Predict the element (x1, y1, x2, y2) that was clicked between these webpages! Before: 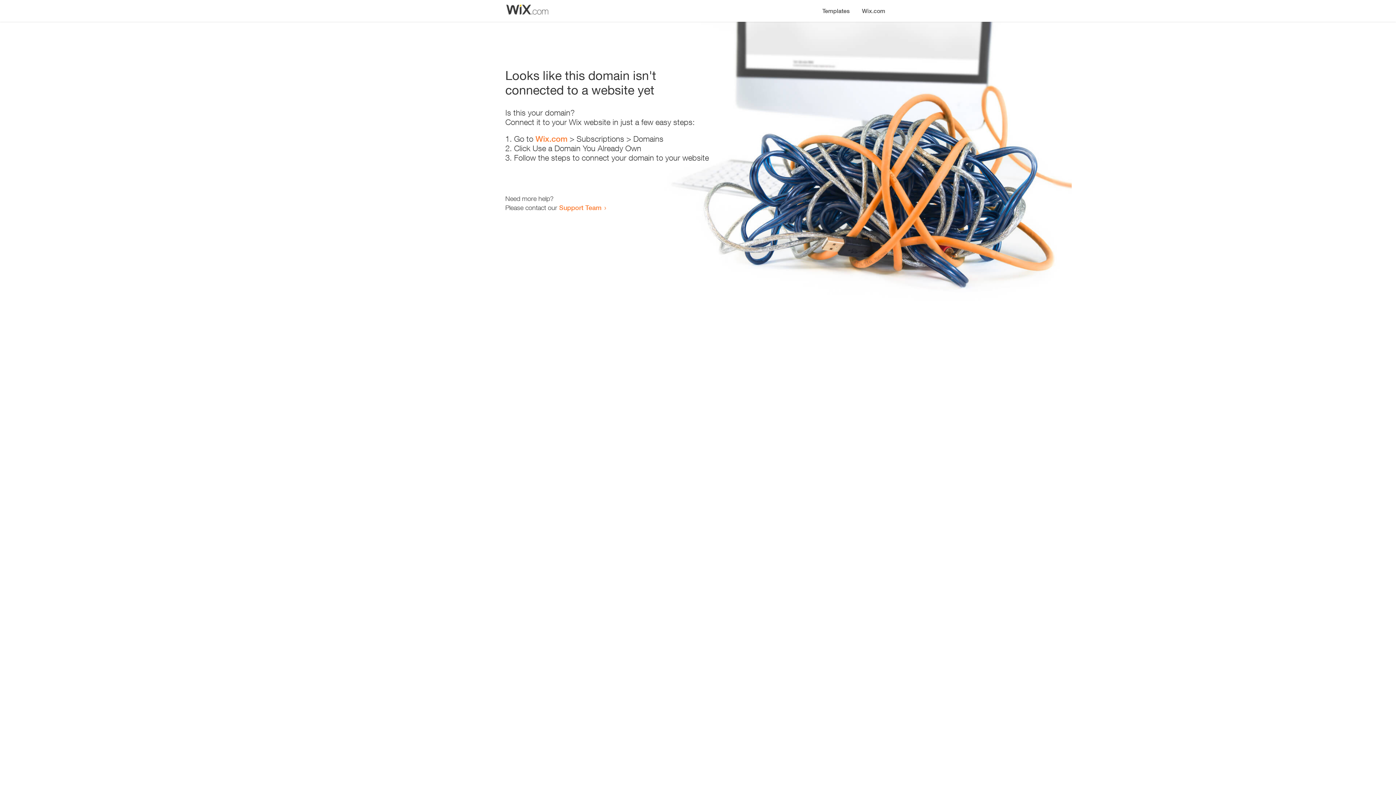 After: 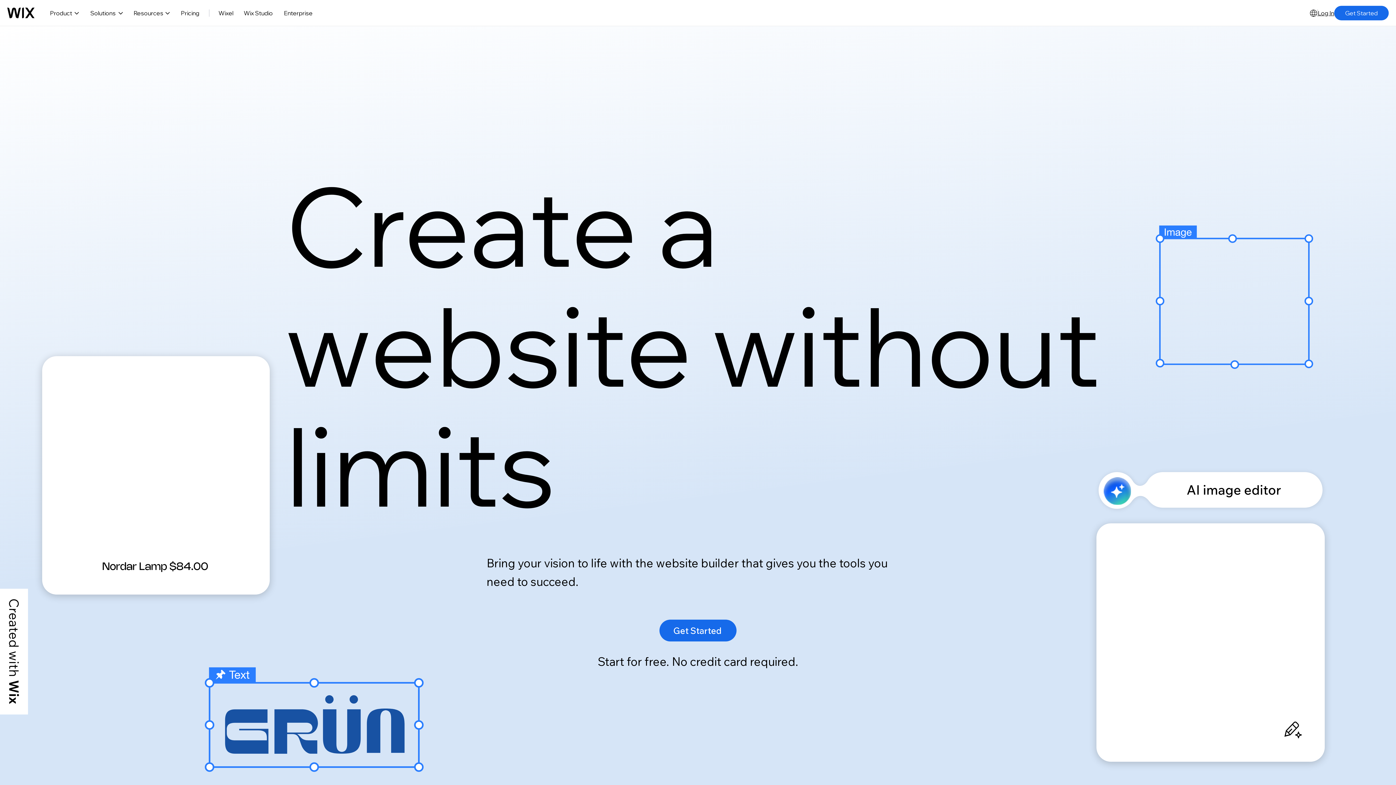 Action: label: Wix.com bbox: (856, 0, 890, 14)